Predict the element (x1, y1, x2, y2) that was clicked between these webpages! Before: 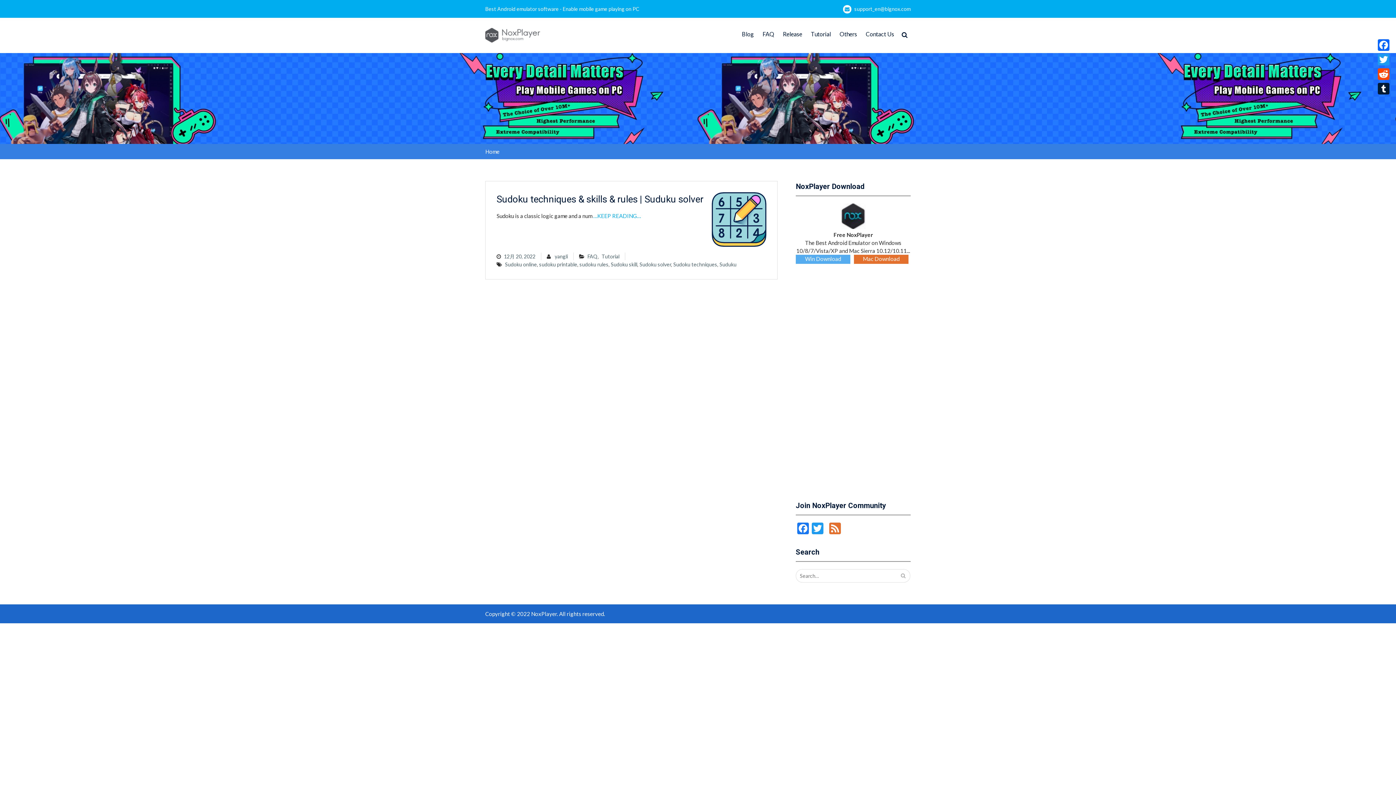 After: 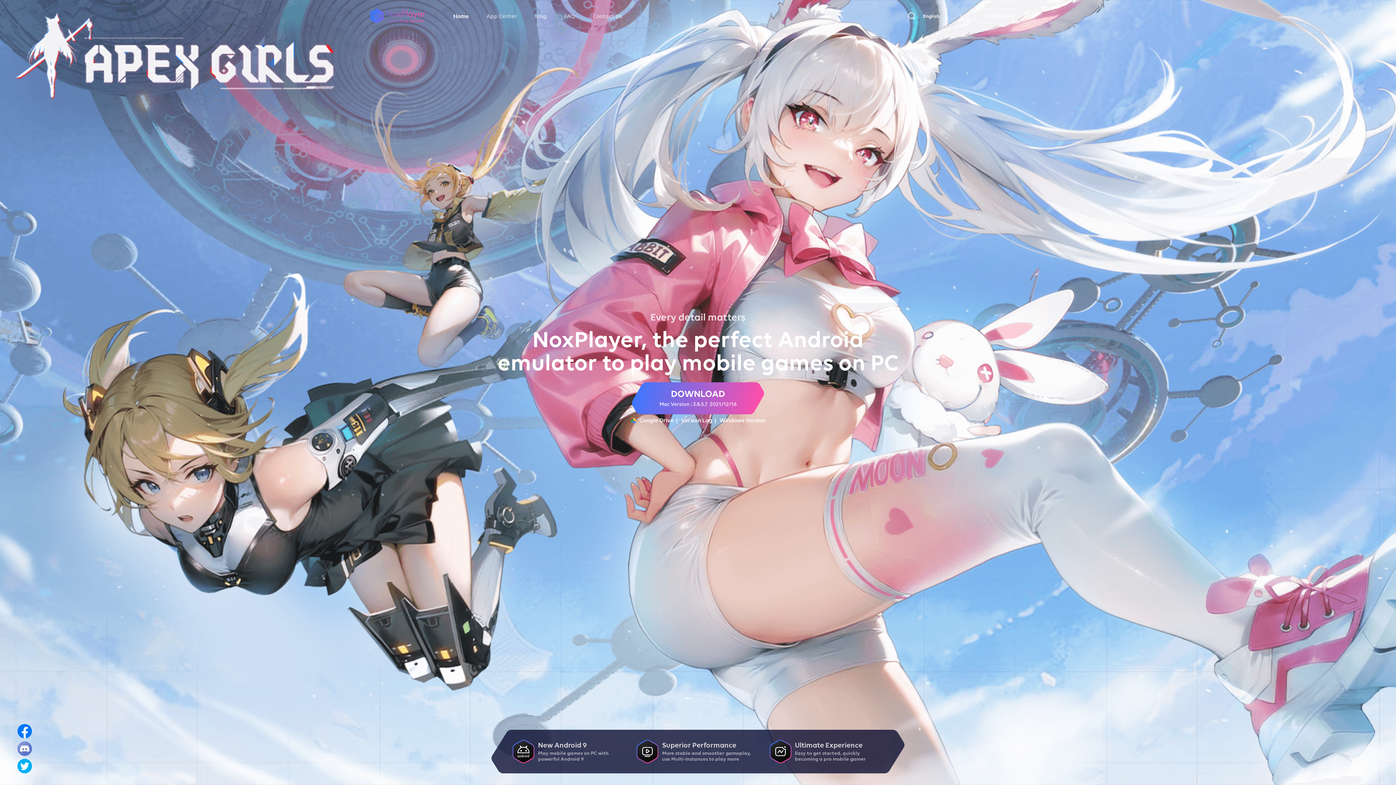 Action: bbox: (485, 2, 639, 15) label: Best Android emulator software - Enable mobile game playing on PC